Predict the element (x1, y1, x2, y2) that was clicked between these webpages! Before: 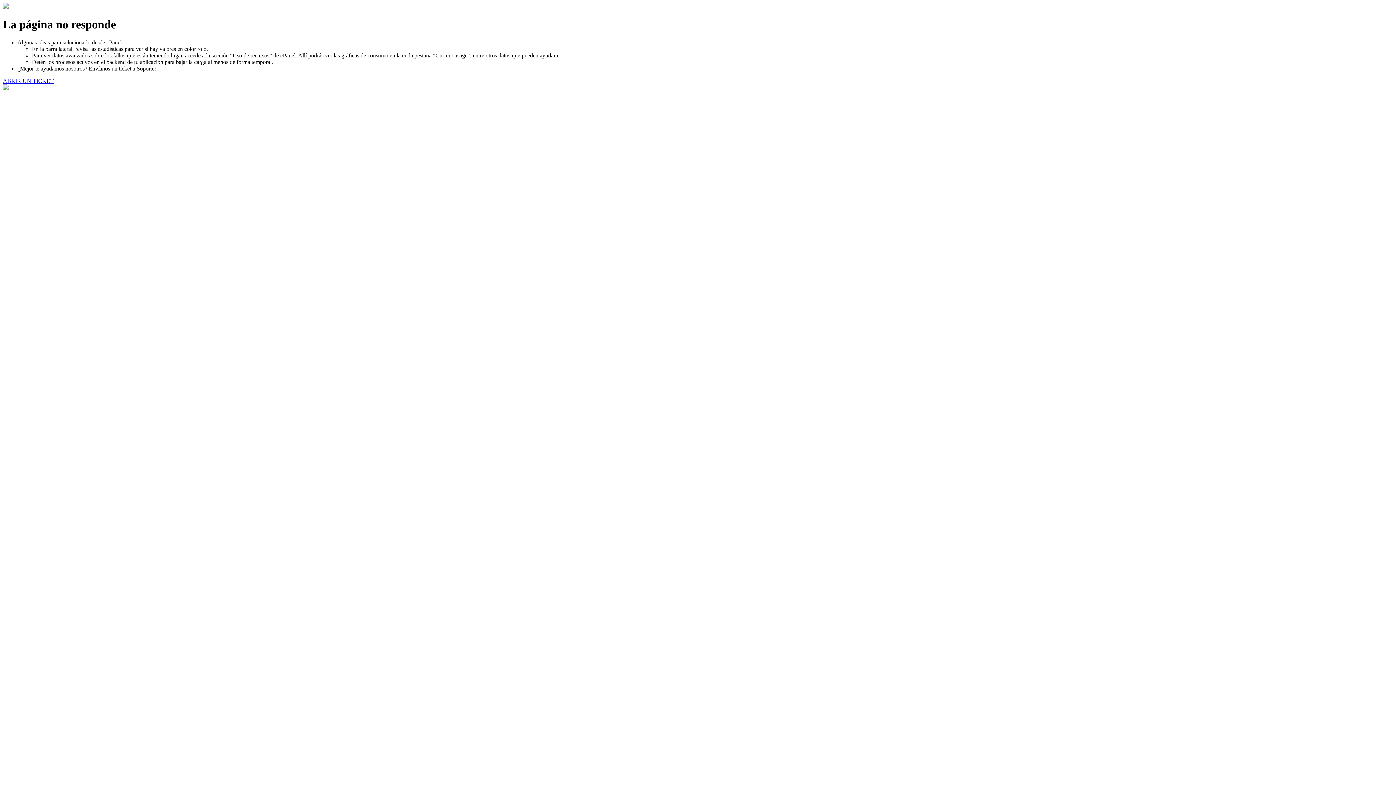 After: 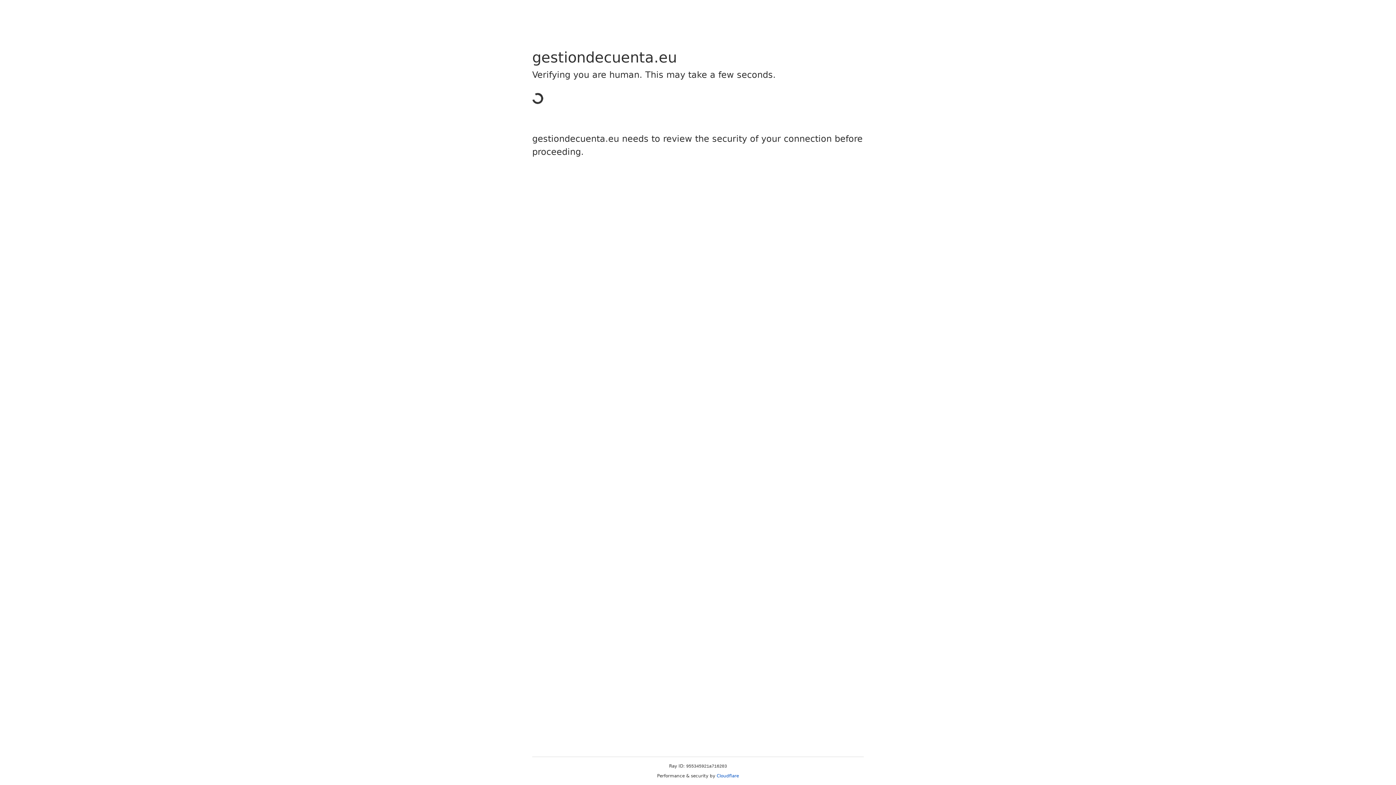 Action: label: ABRIR UN TICKET bbox: (2, 77, 53, 83)